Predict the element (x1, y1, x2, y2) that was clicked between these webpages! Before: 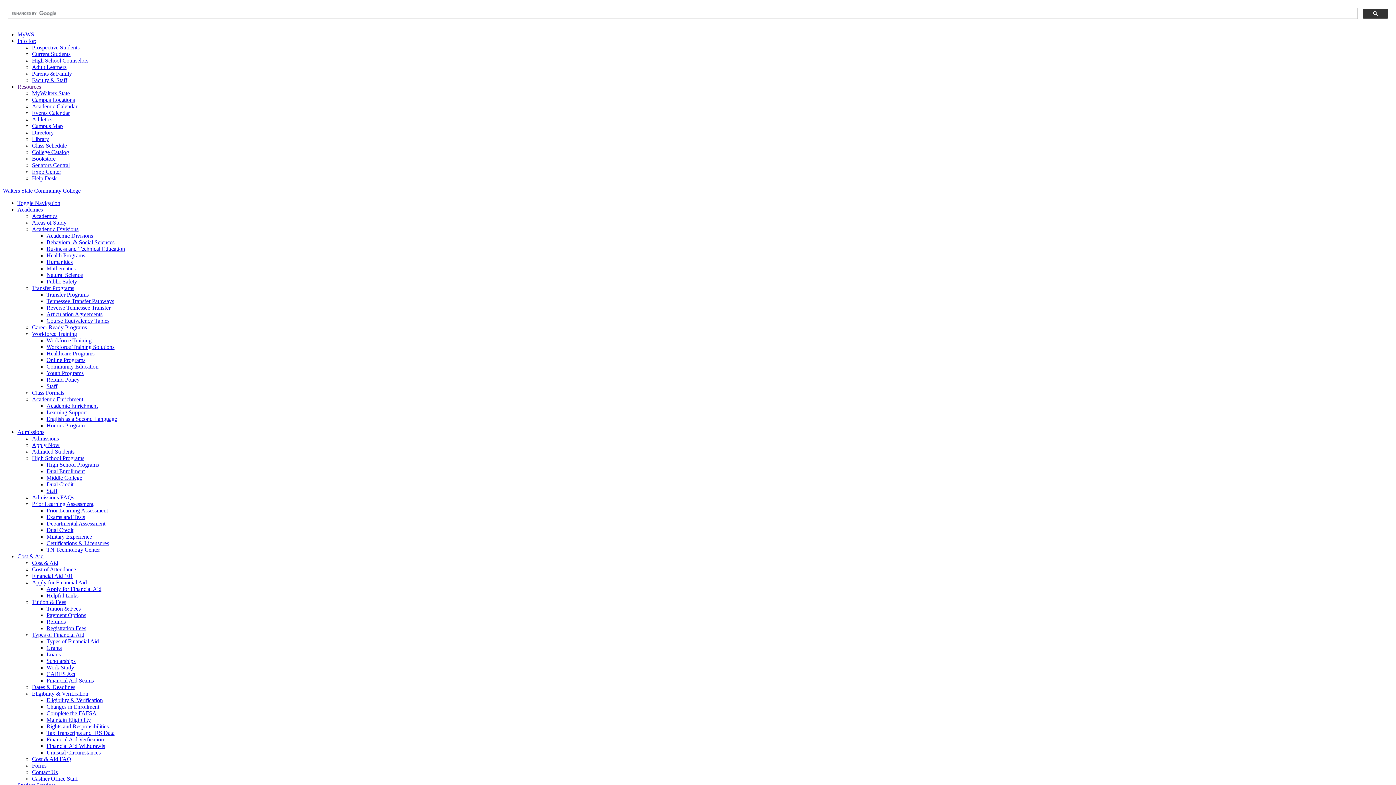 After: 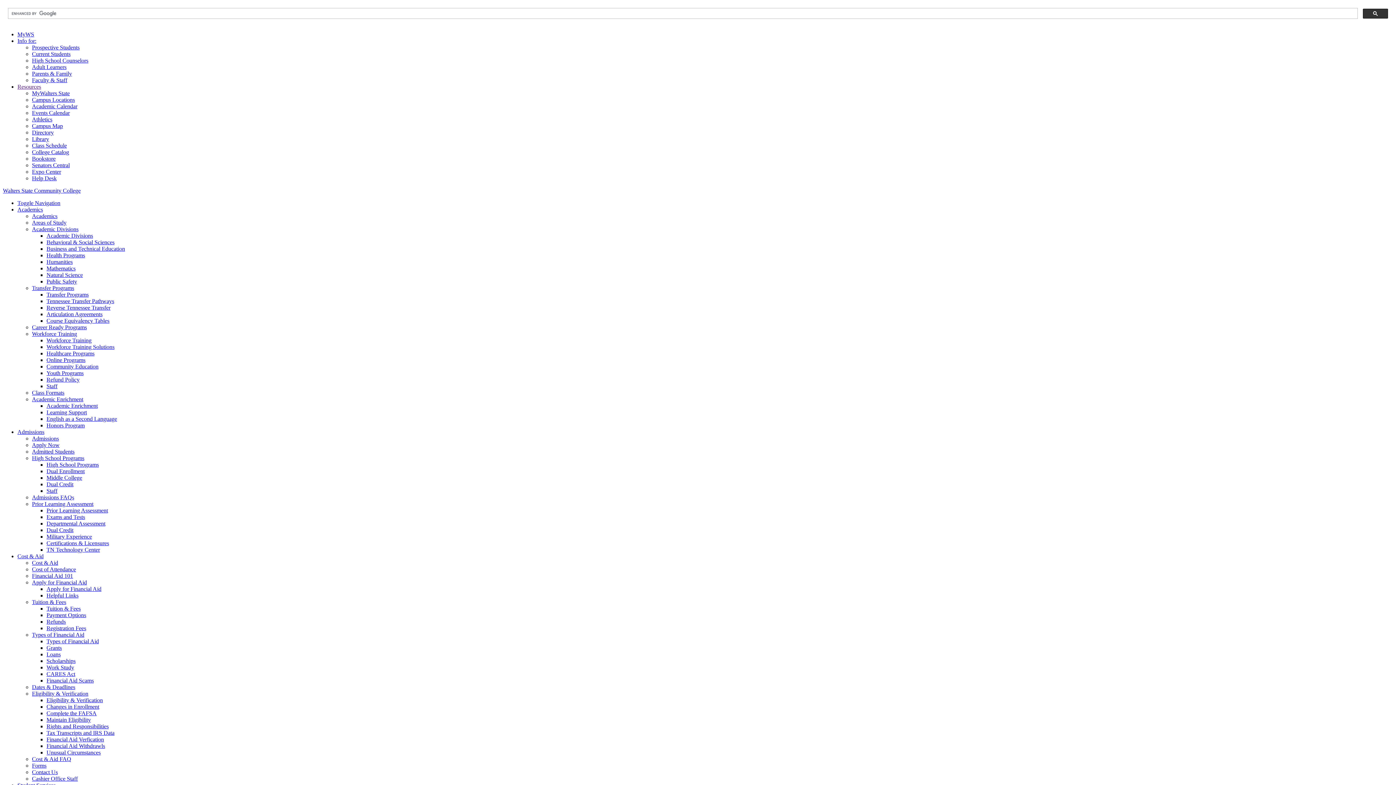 Action: bbox: (46, 402, 97, 409) label: Academic Enrichment